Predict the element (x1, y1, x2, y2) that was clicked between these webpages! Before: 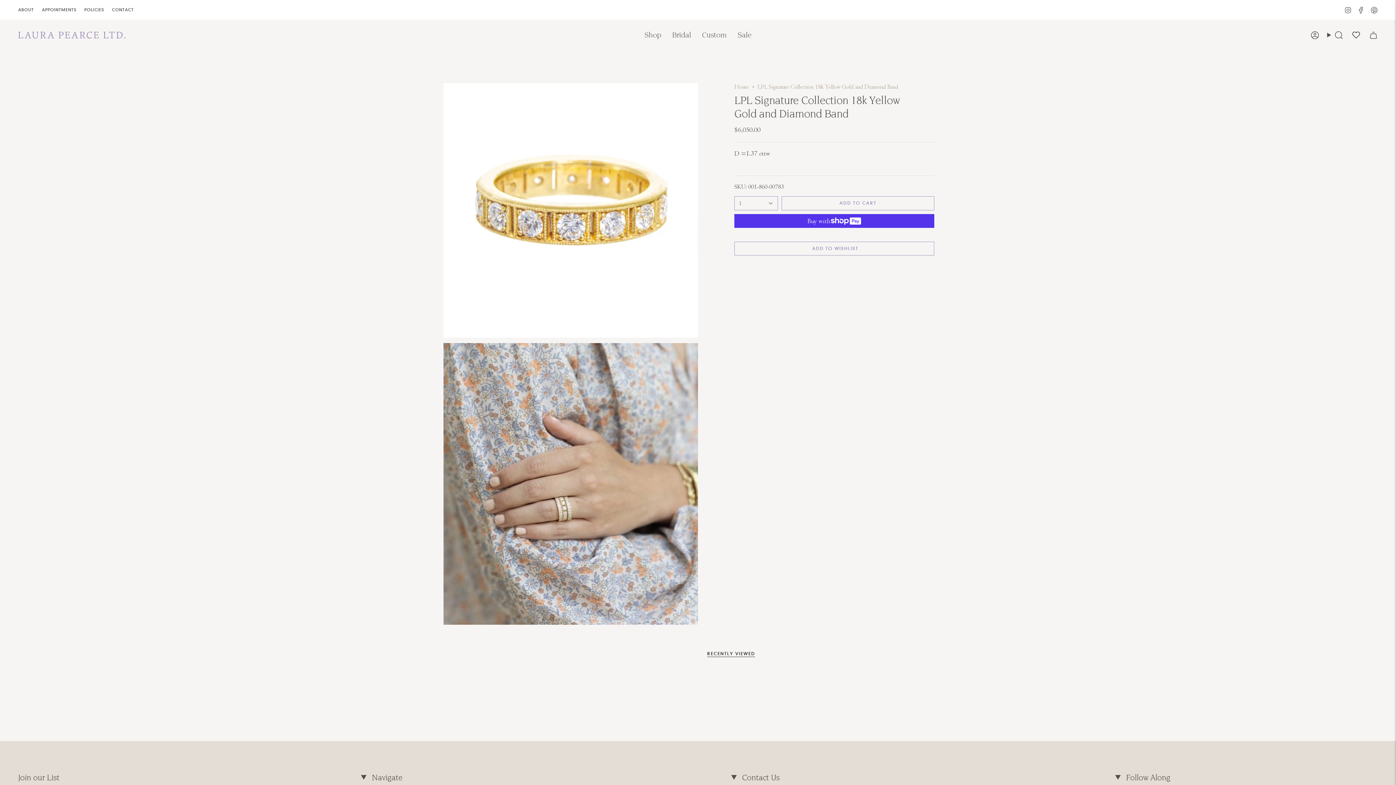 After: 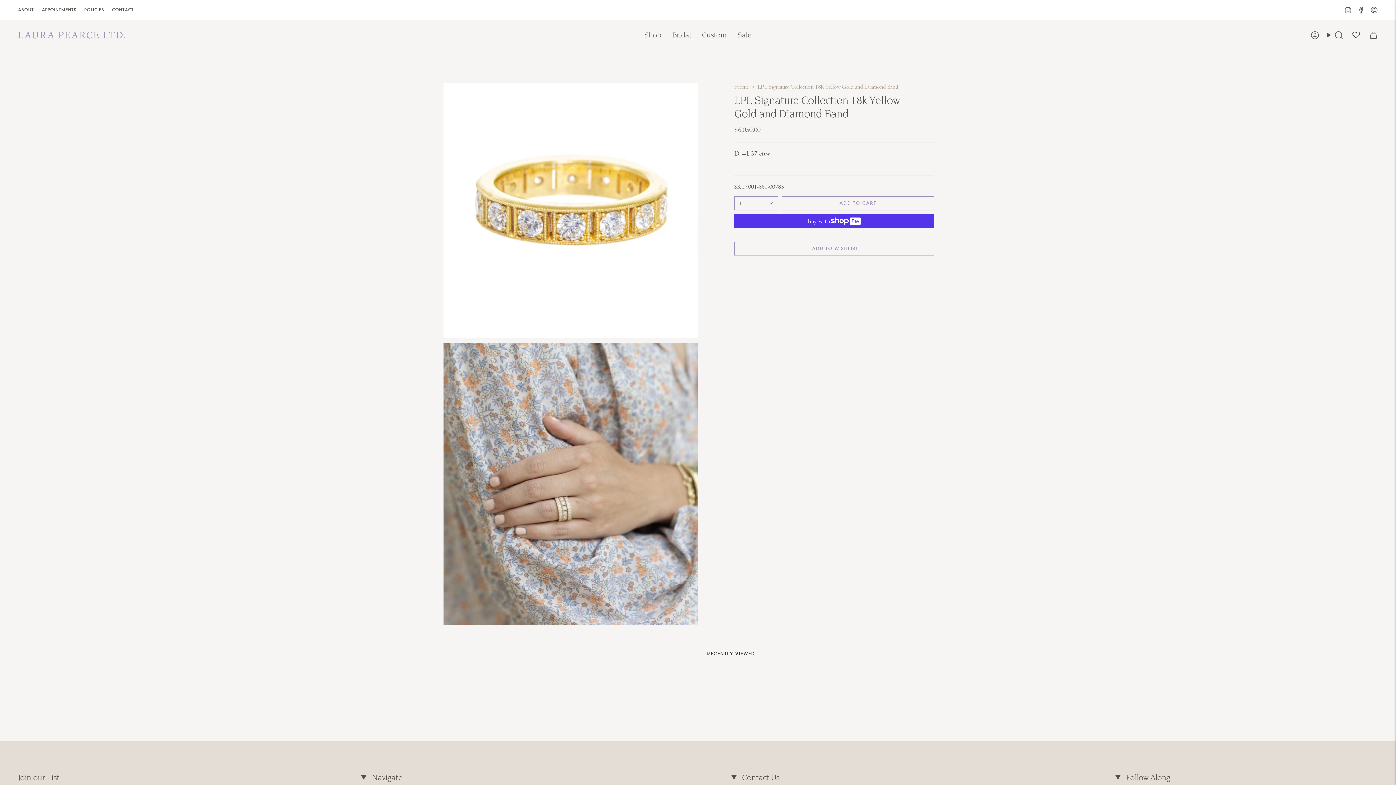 Action: bbox: (1357, 5, 1365, 13) label: Facebook